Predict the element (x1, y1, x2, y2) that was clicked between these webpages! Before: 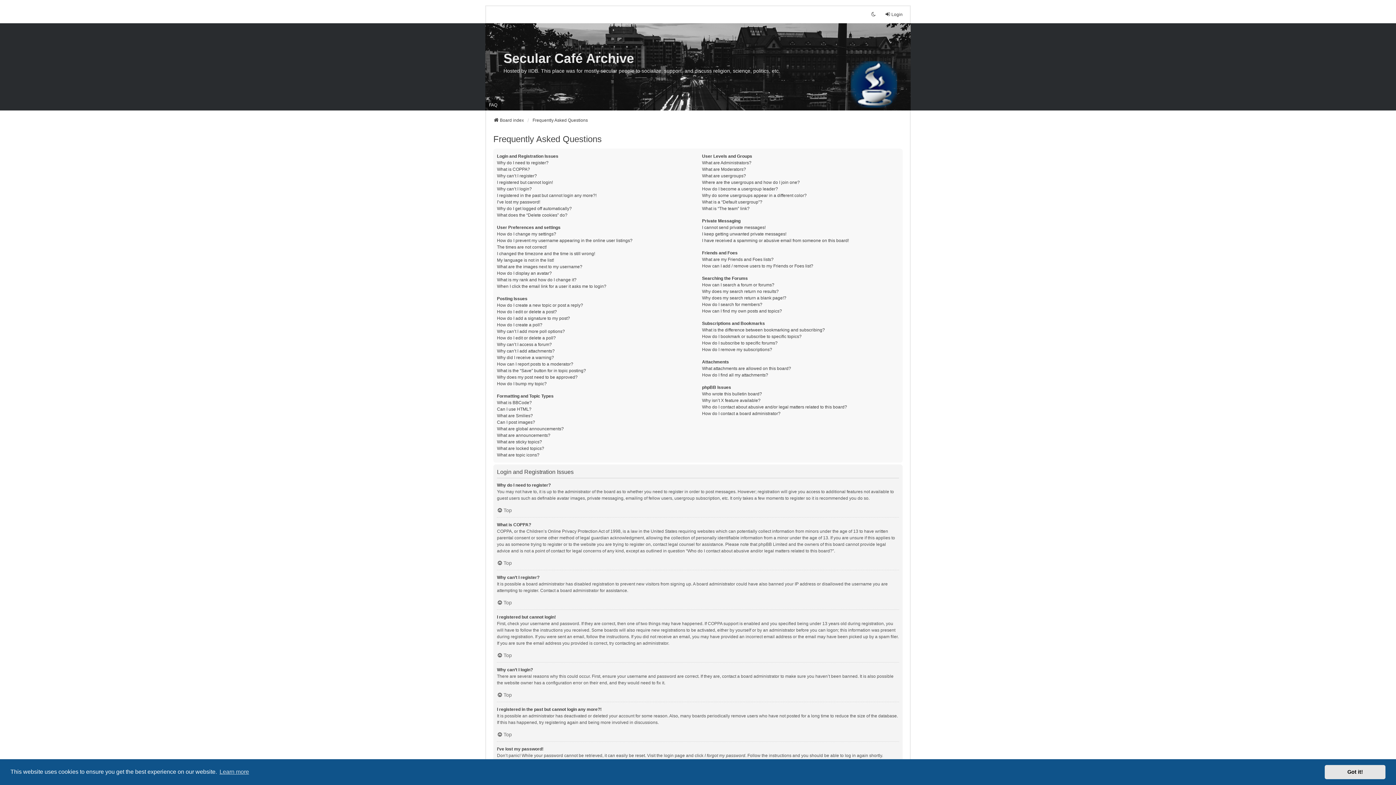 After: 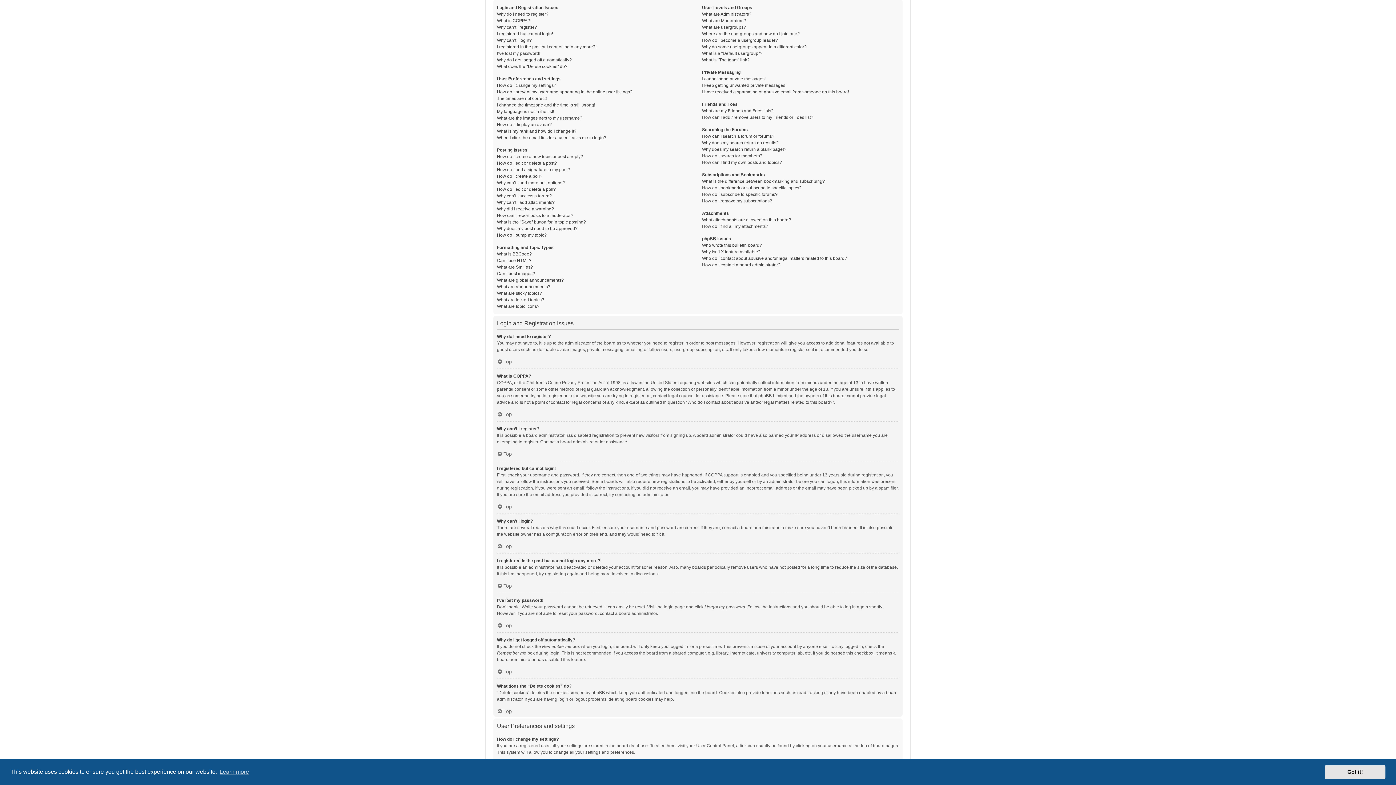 Action: bbox: (497, 507, 512, 513) label: Top